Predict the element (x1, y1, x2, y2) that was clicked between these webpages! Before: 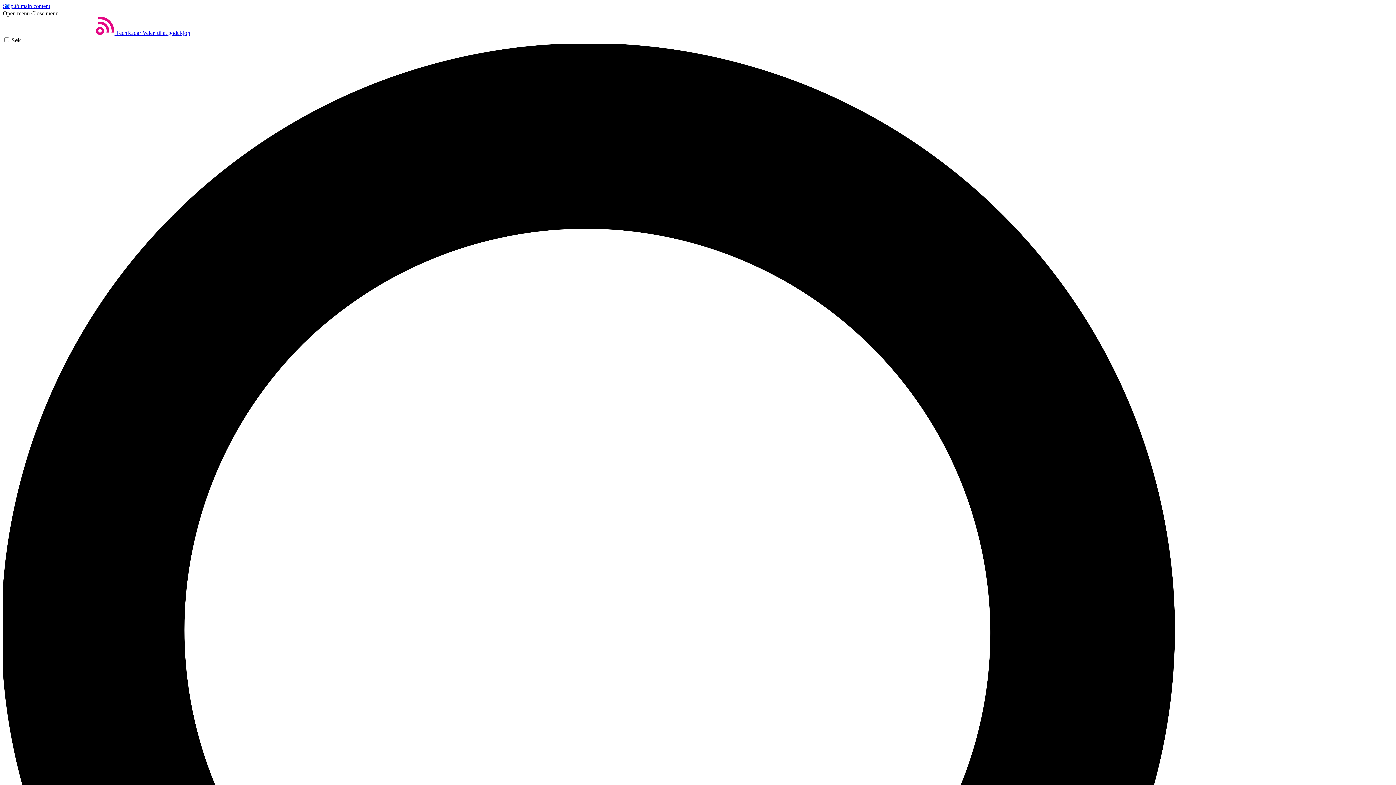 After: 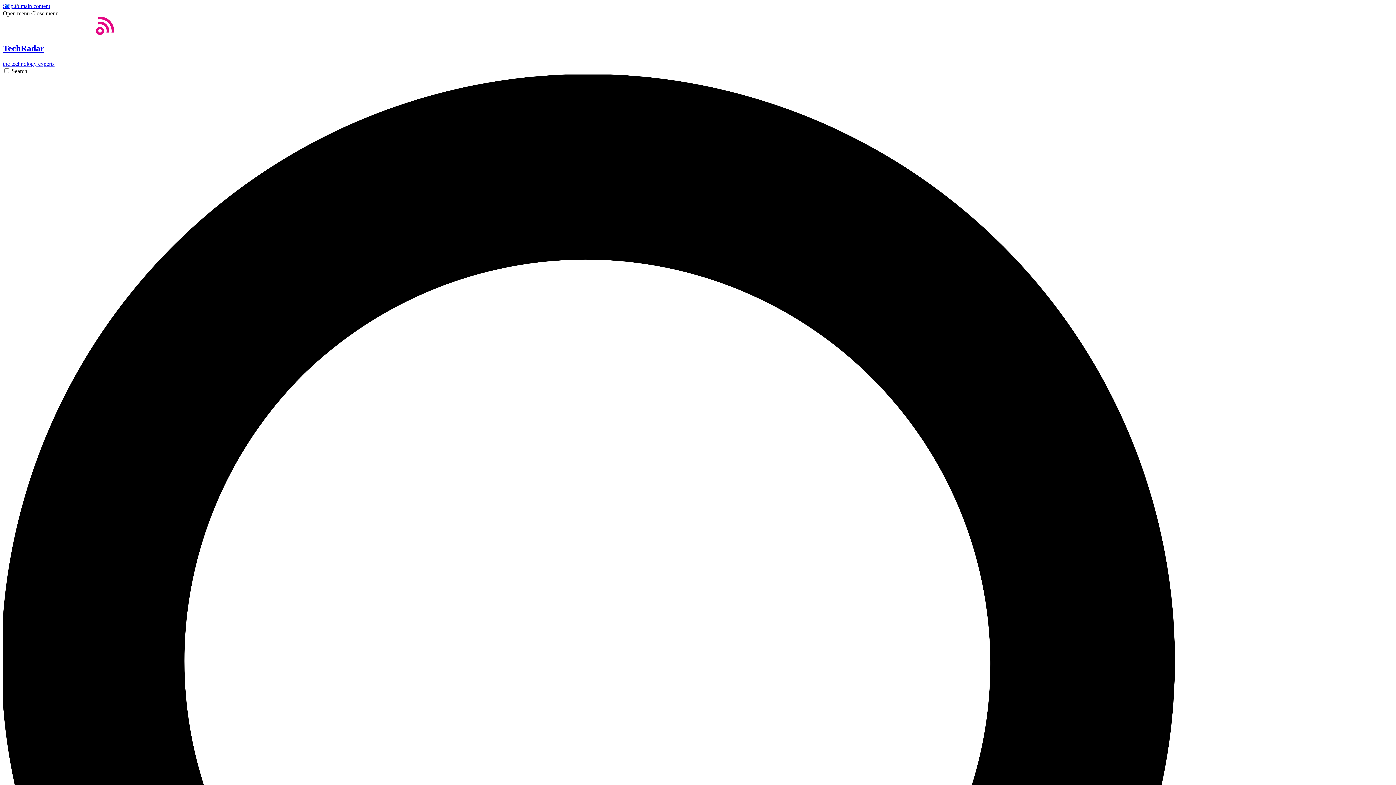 Action: bbox: (2, 29, 190, 36) label: Hjem